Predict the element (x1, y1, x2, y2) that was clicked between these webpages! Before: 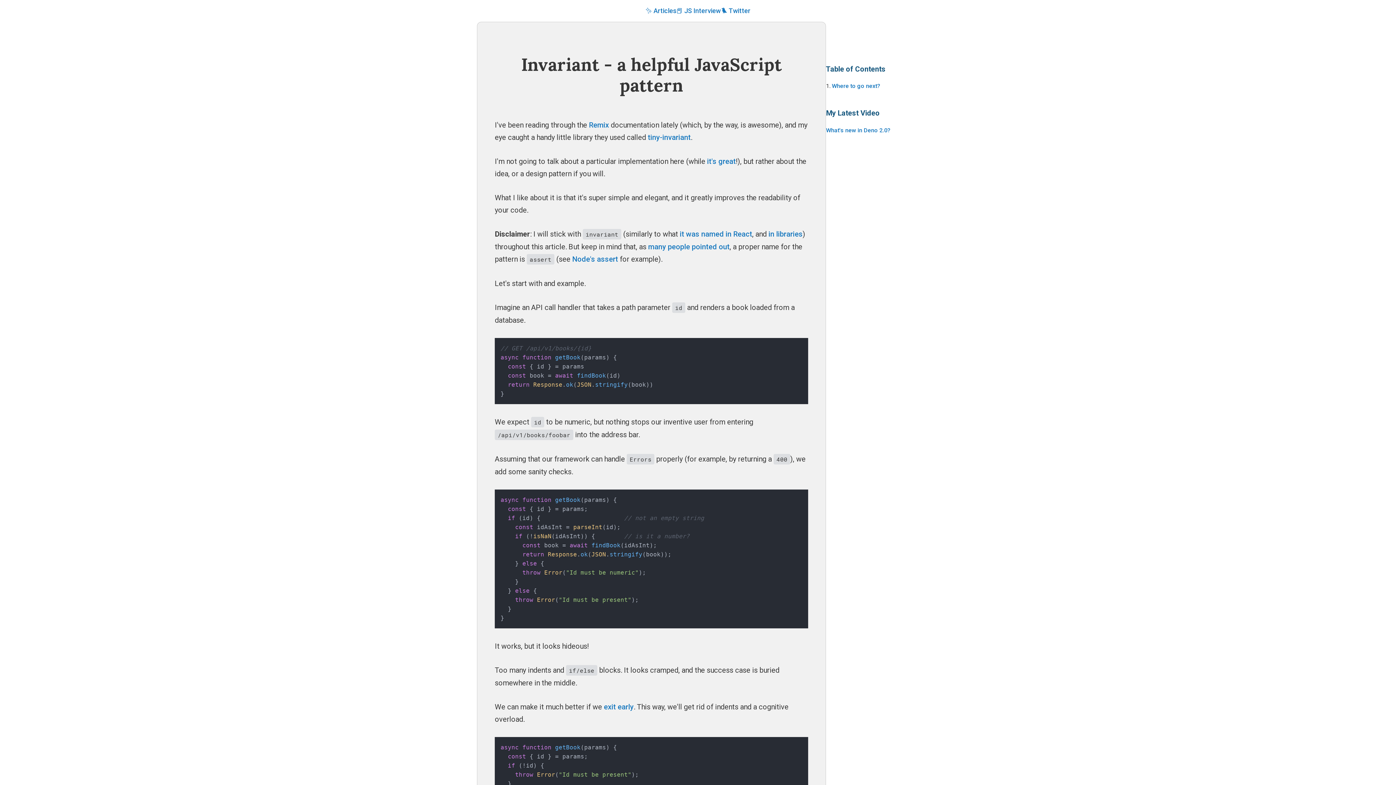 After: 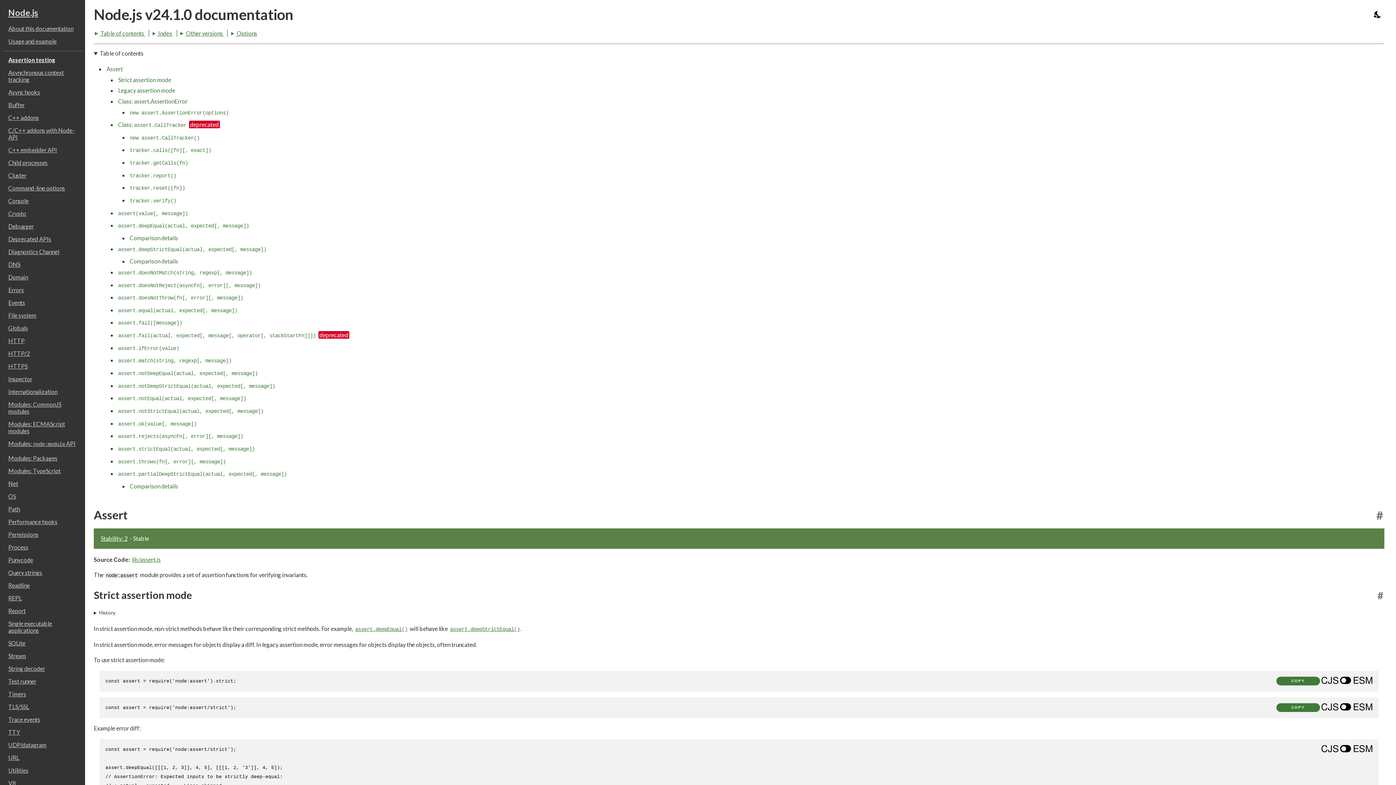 Action: bbox: (572, 254, 618, 263) label: Node's assert